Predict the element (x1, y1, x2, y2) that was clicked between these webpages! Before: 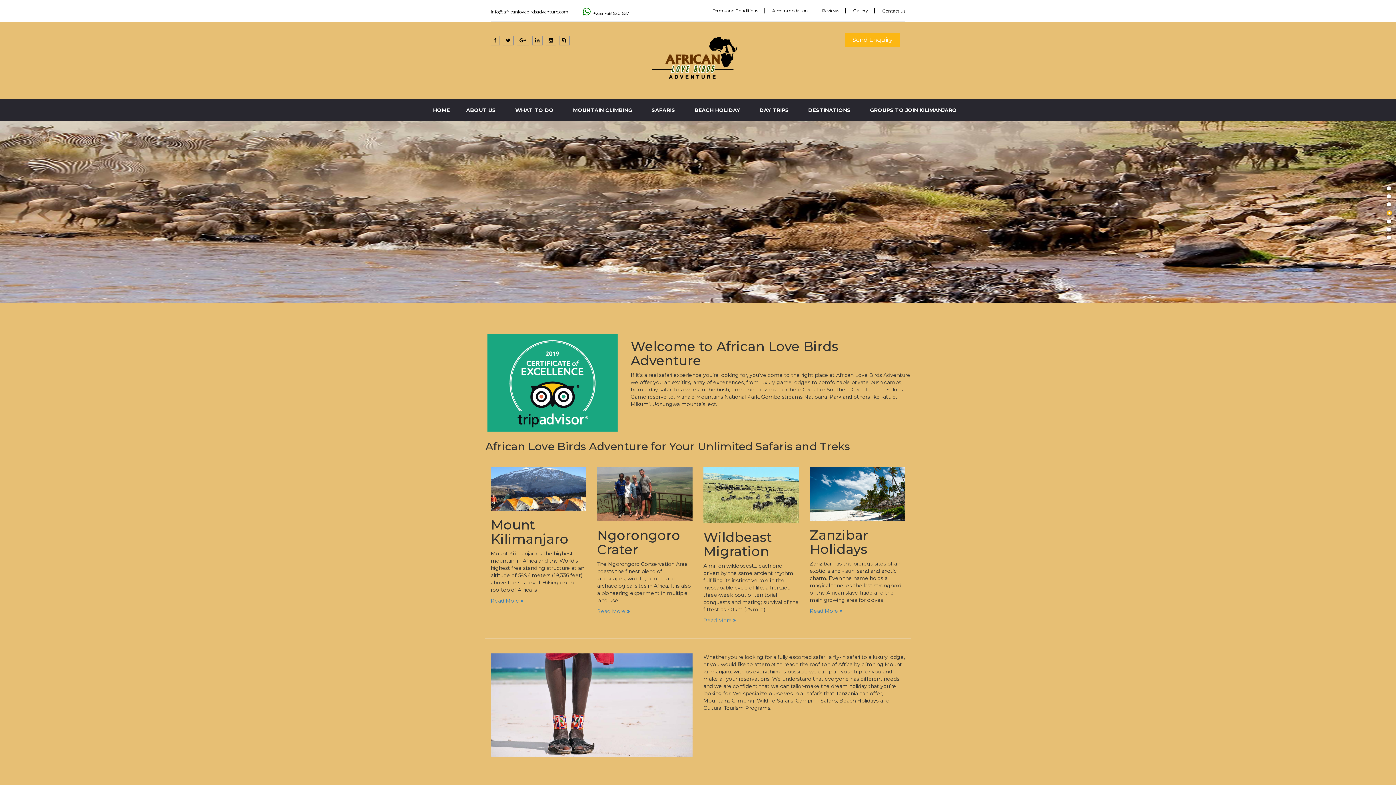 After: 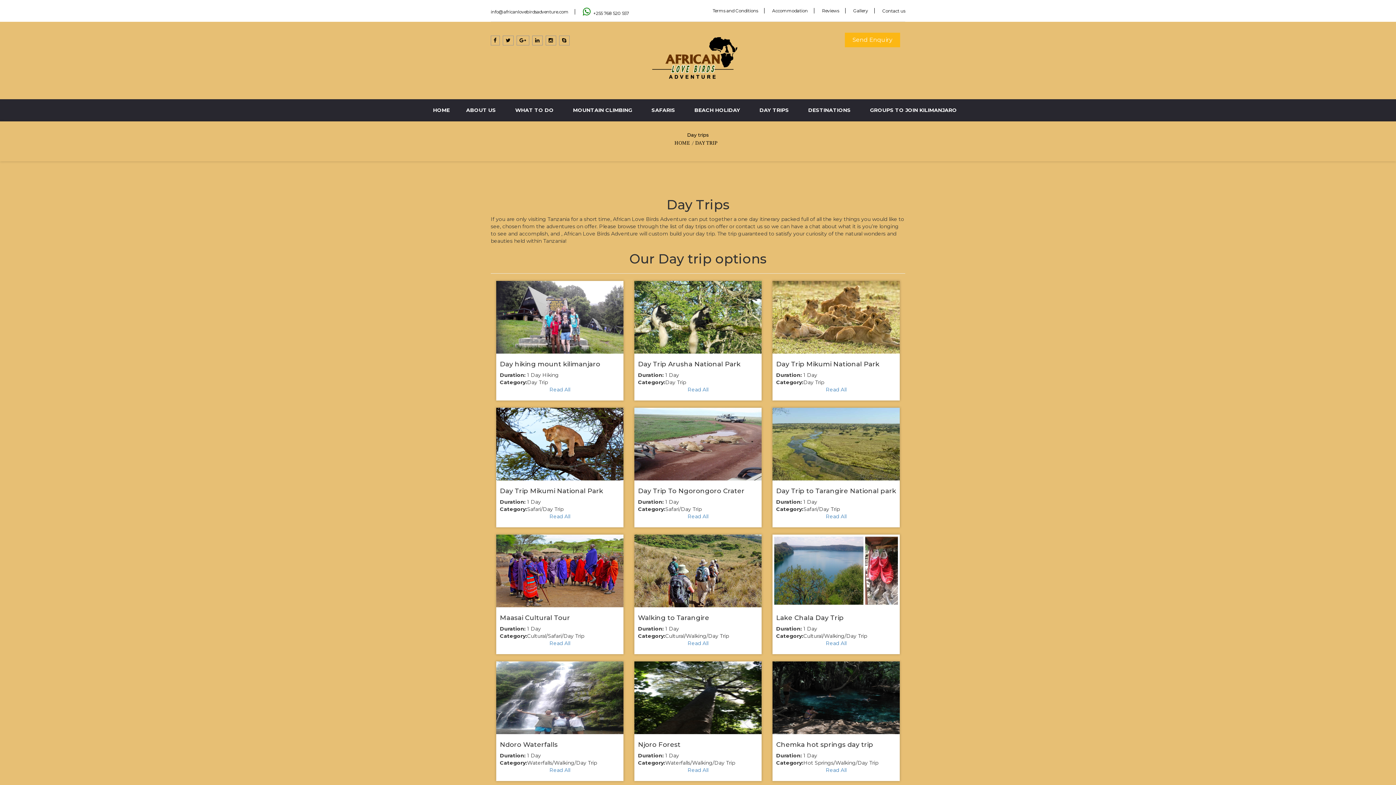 Action: label: DAY TRIPS bbox: (756, 99, 793, 121)